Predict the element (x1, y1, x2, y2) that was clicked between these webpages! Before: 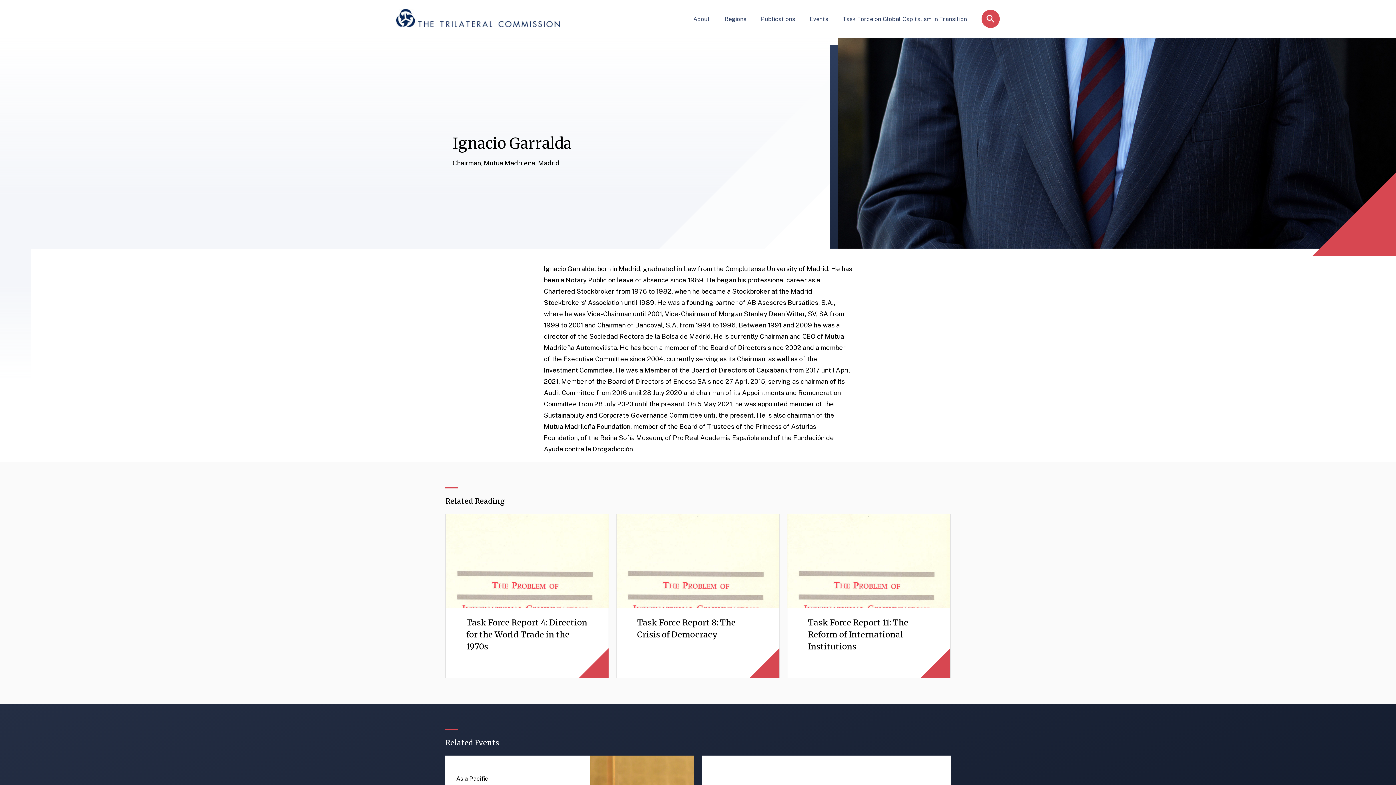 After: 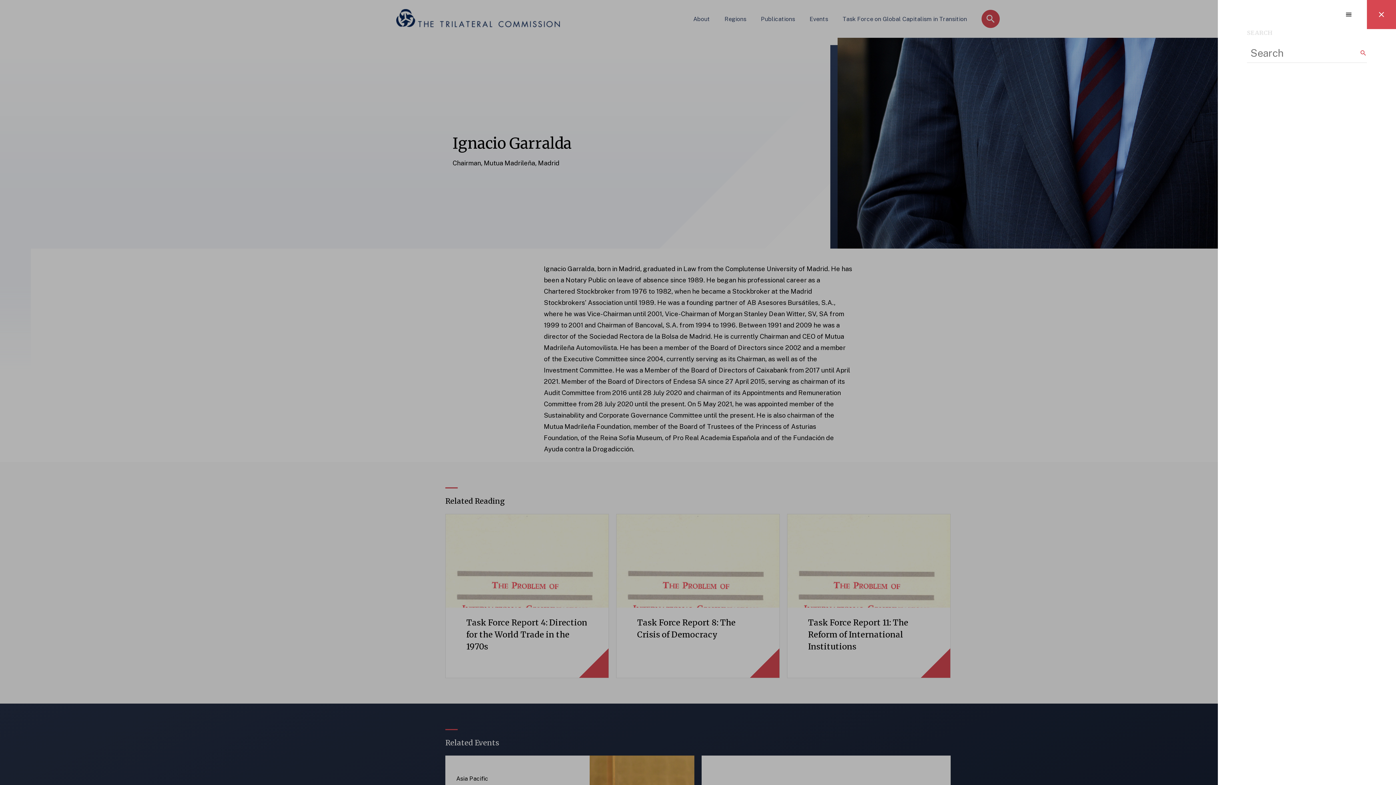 Action: bbox: (981, 9, 1000, 28)